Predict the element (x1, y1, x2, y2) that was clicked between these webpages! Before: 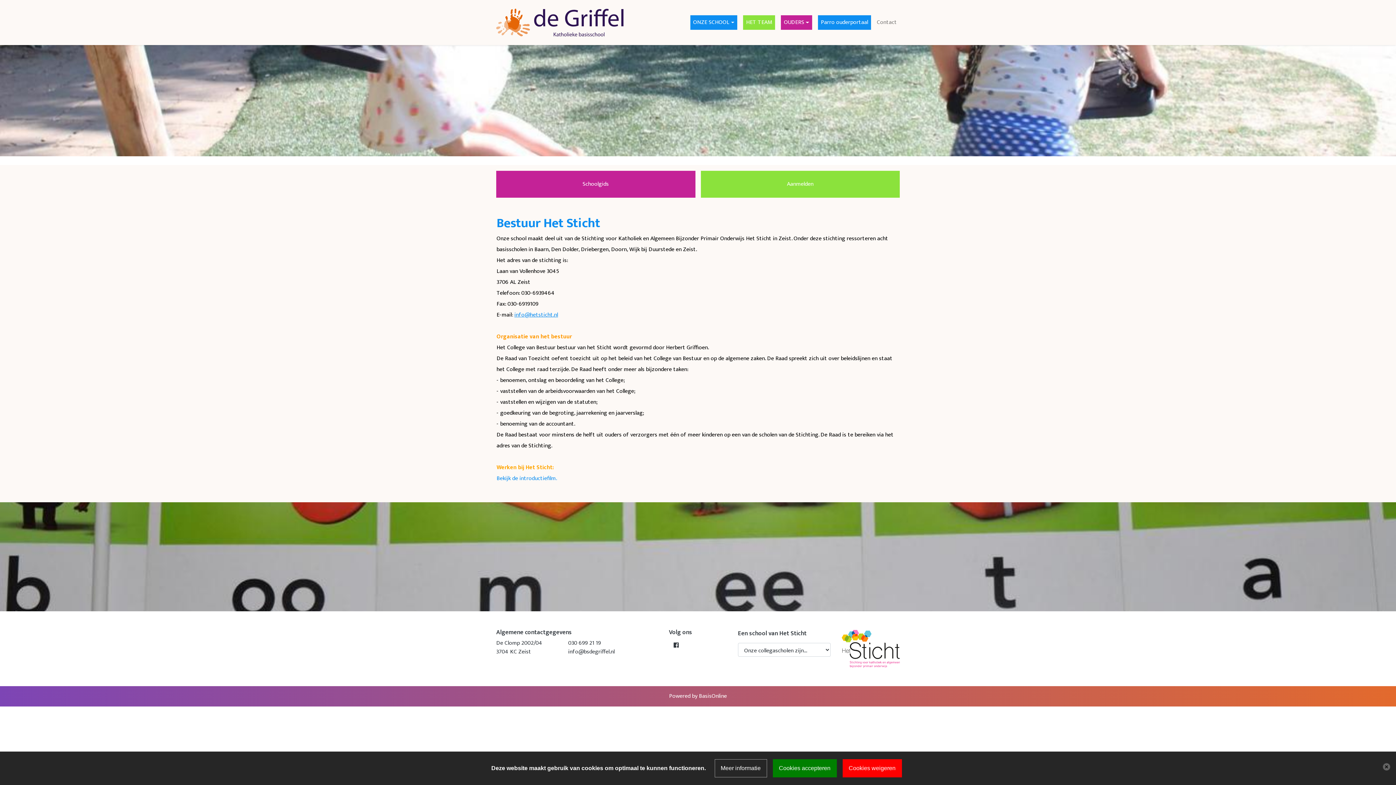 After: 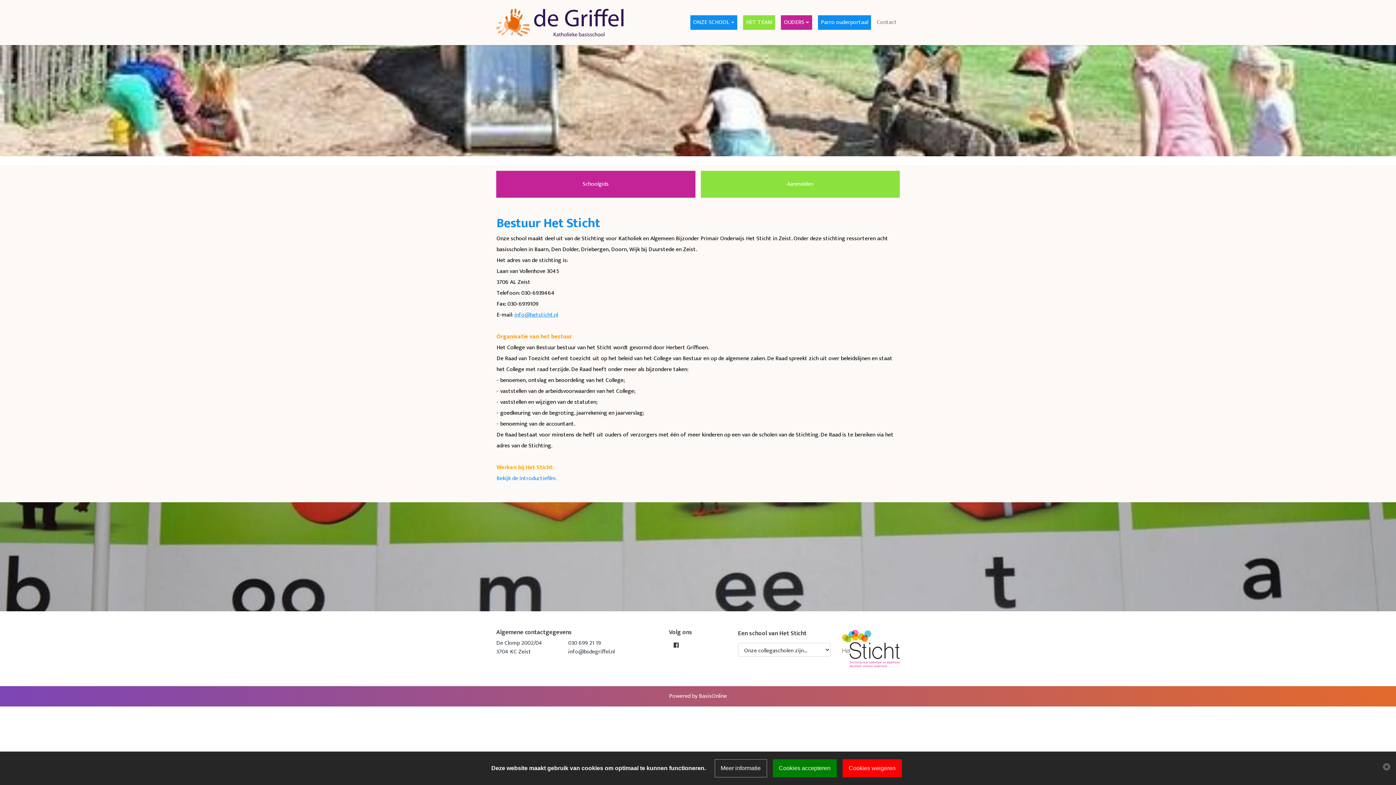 Action: bbox: (514, 310, 558, 320) label: info@hetsticht.nl